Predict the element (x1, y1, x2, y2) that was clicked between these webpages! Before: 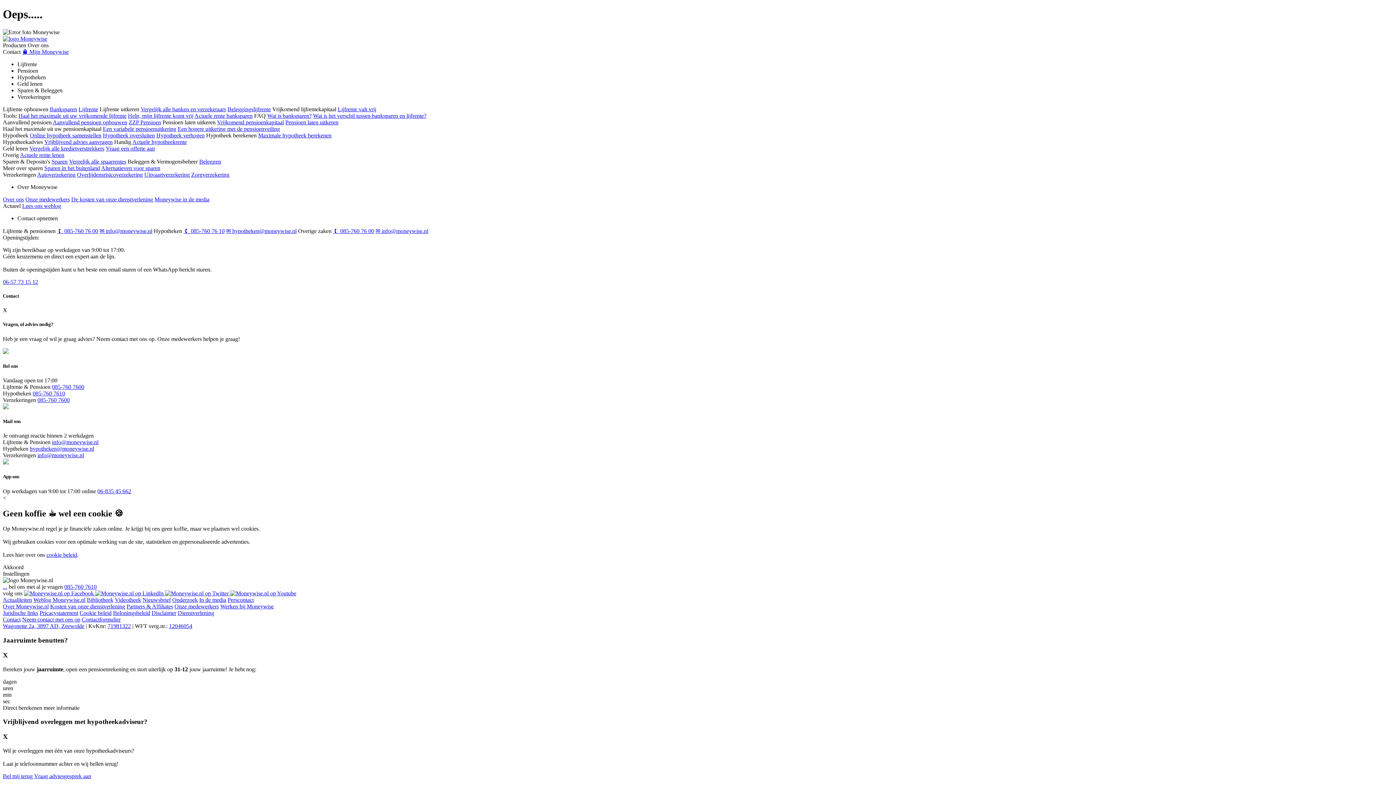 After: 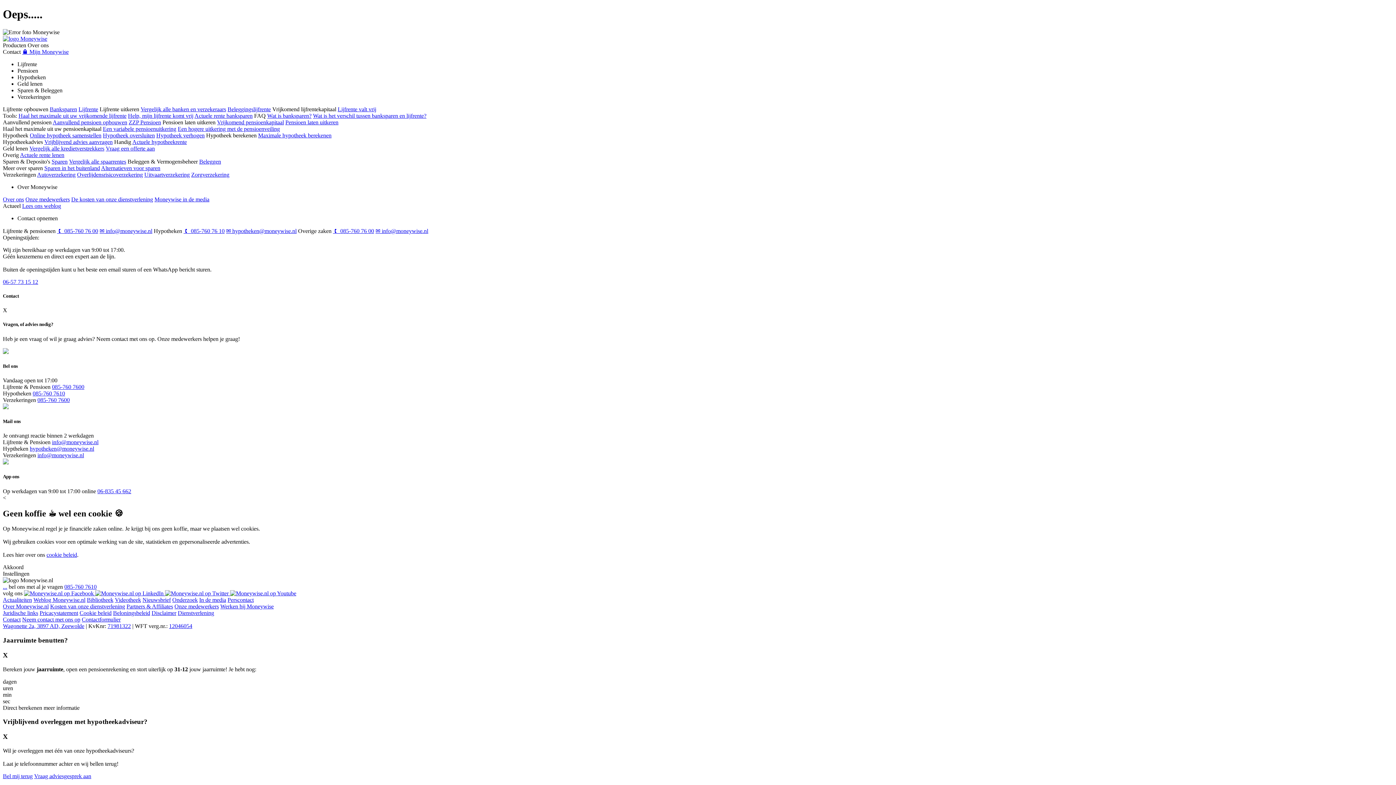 Action: label: Actualiteiten bbox: (2, 597, 32, 603)